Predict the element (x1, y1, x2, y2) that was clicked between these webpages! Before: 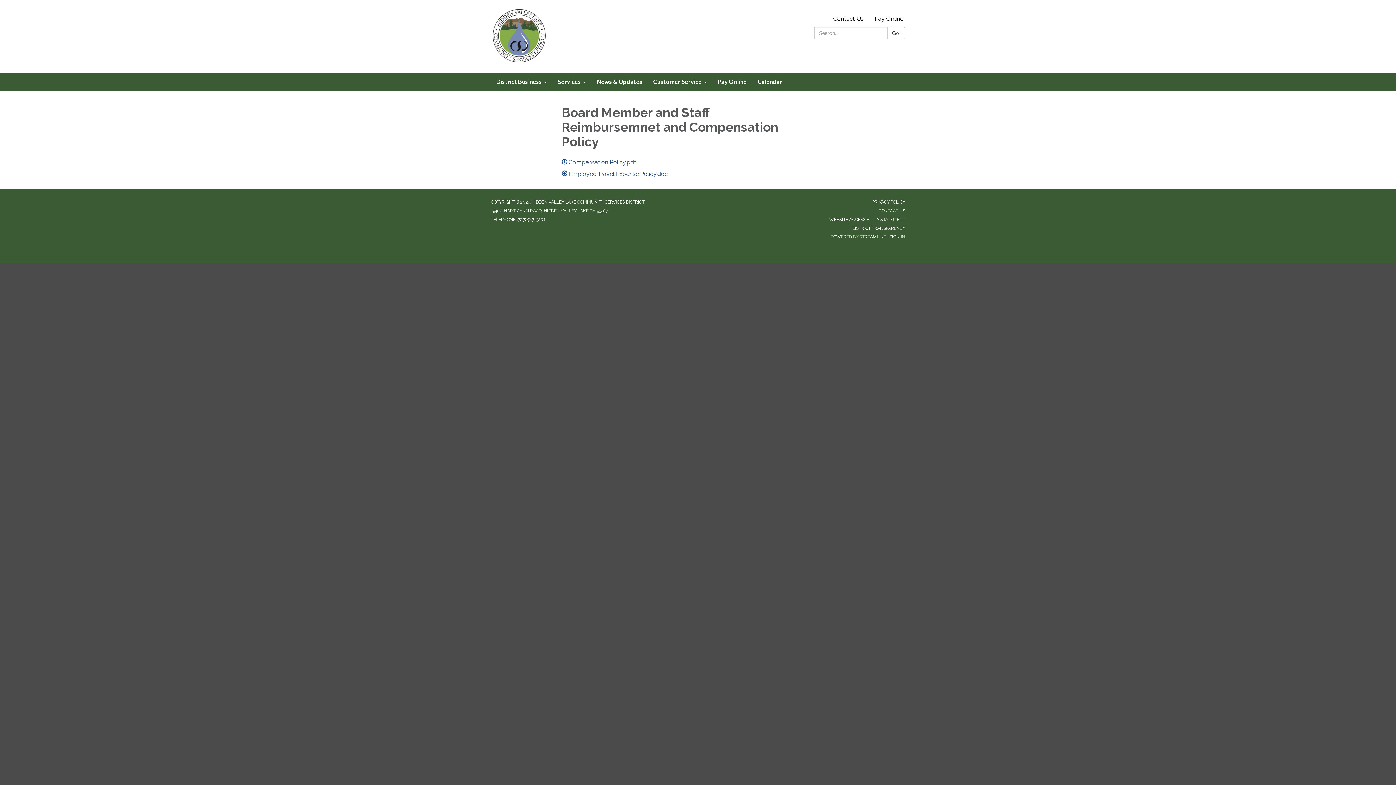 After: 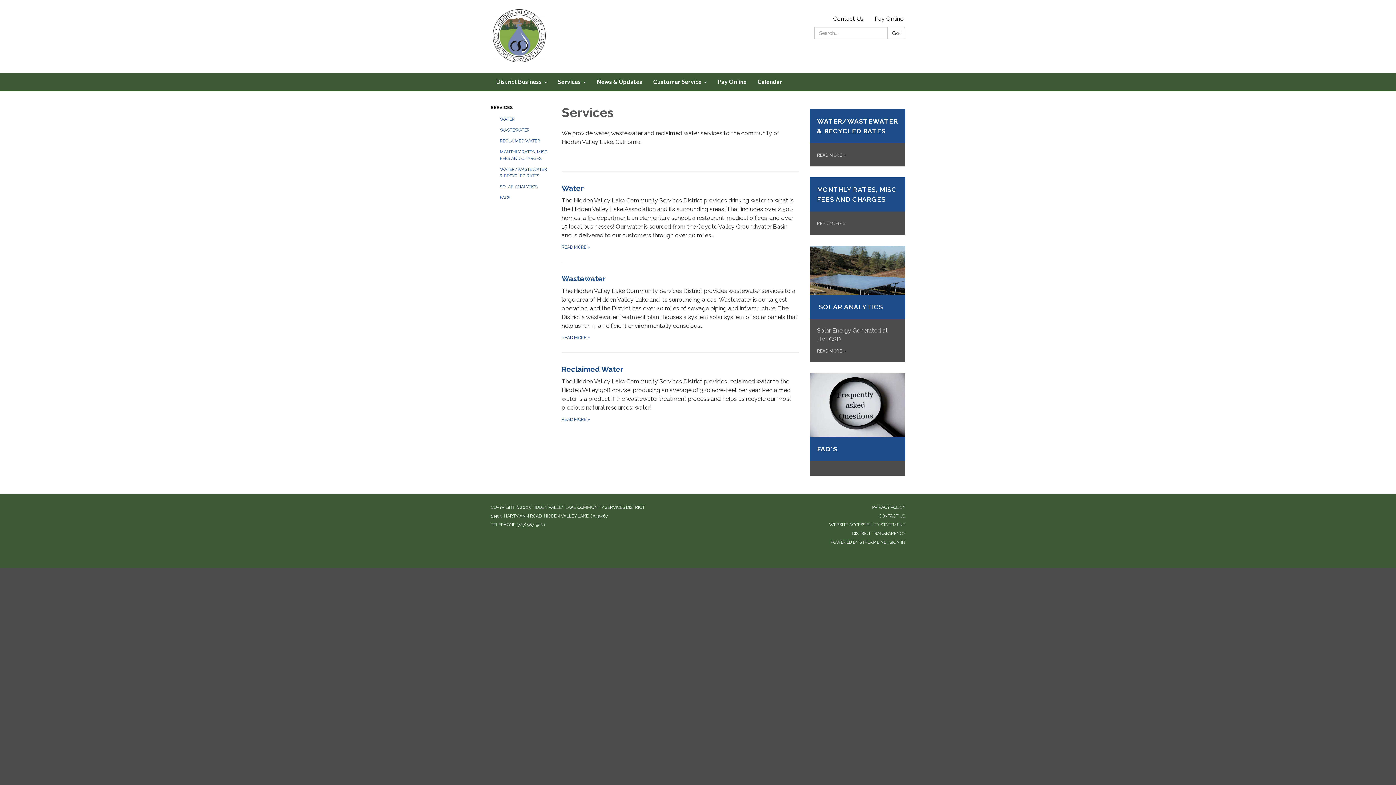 Action: bbox: (552, 72, 591, 90) label: Services